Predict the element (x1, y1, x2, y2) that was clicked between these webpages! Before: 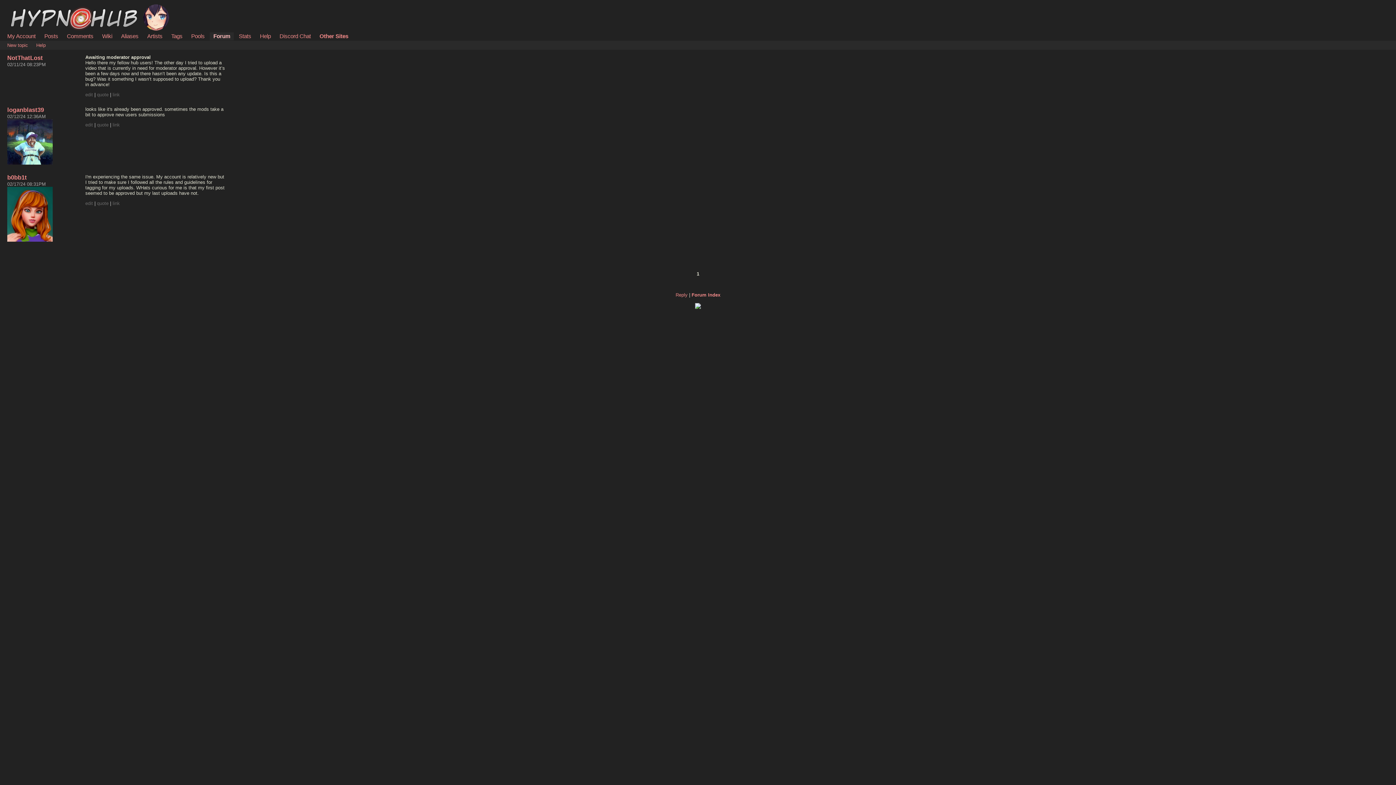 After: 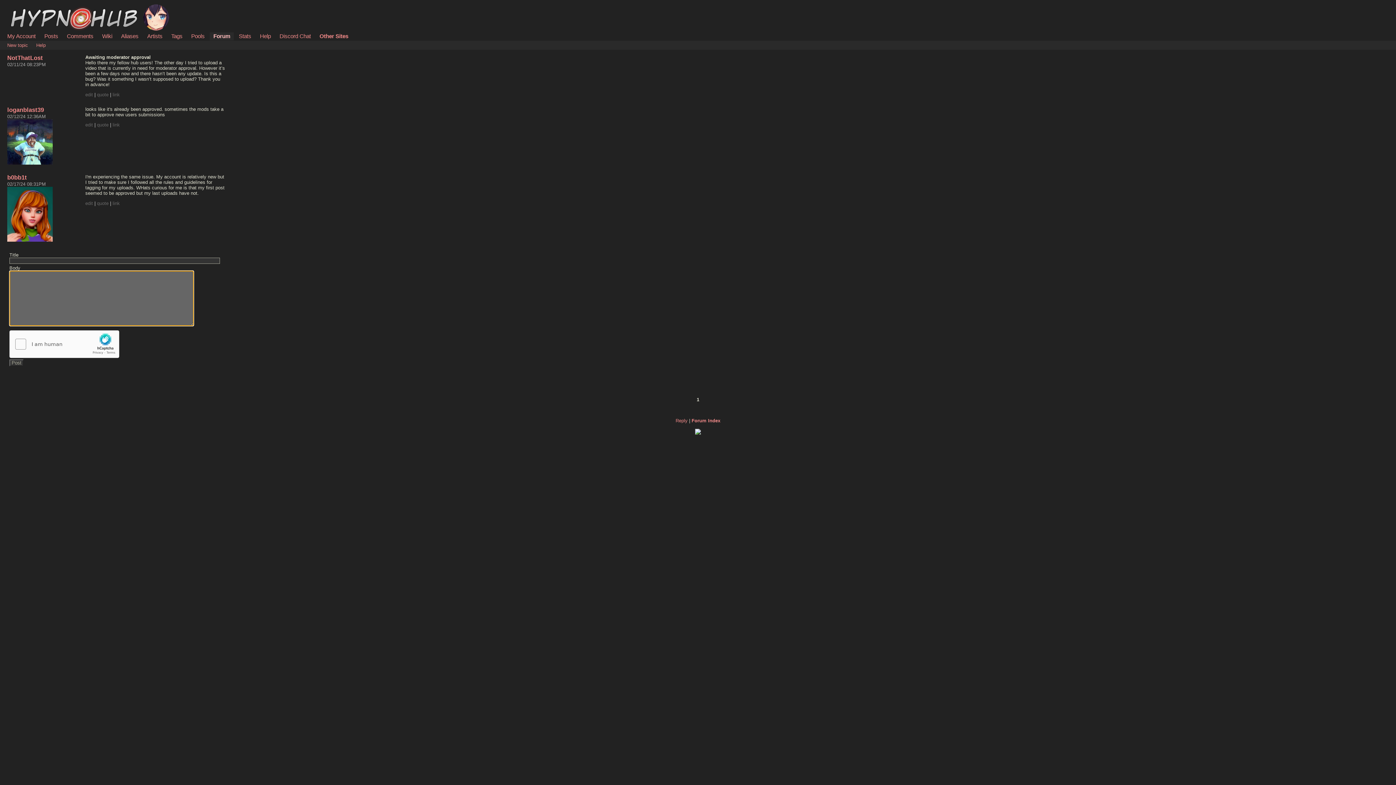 Action: label: Reply bbox: (675, 292, 687, 297)